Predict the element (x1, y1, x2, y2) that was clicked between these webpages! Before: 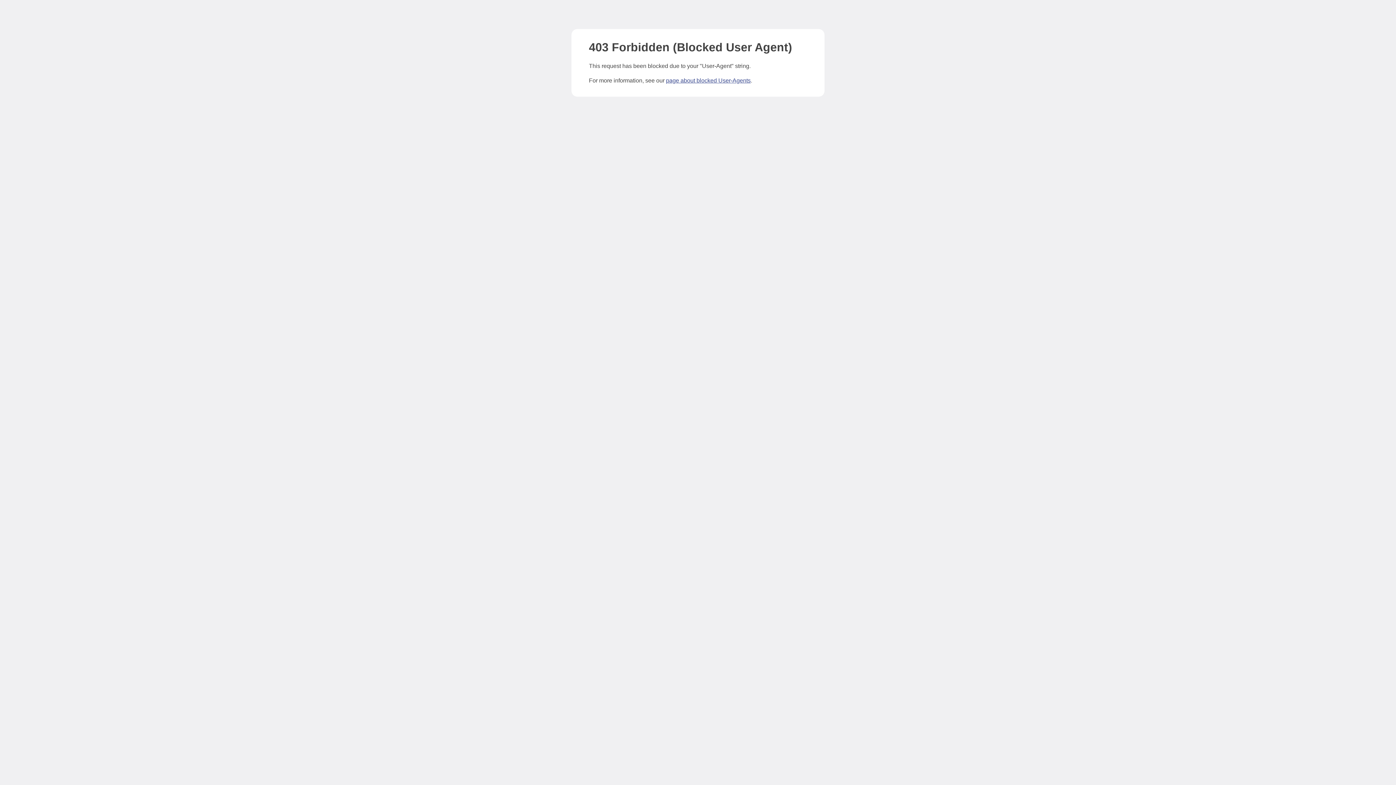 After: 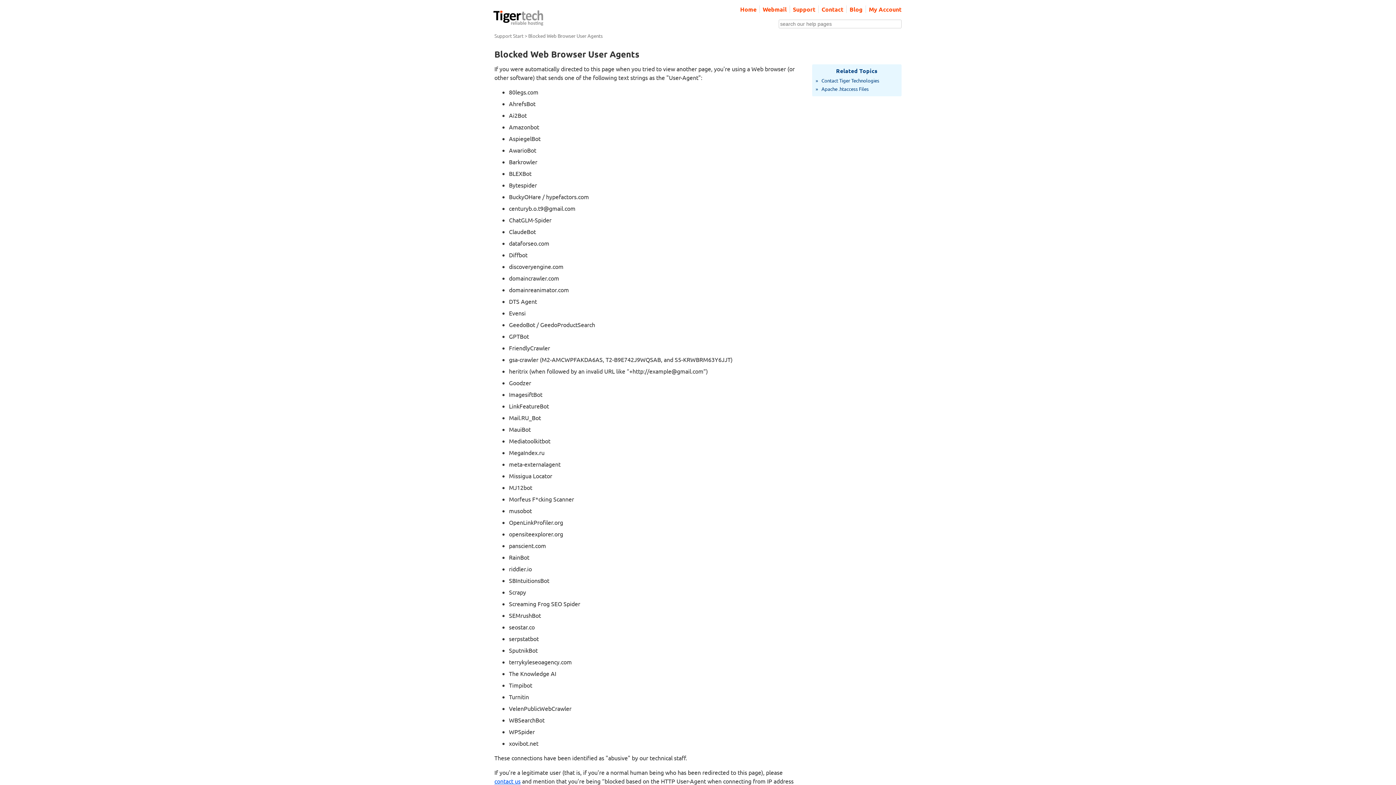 Action: label: page about blocked User-Agents bbox: (666, 77, 750, 83)